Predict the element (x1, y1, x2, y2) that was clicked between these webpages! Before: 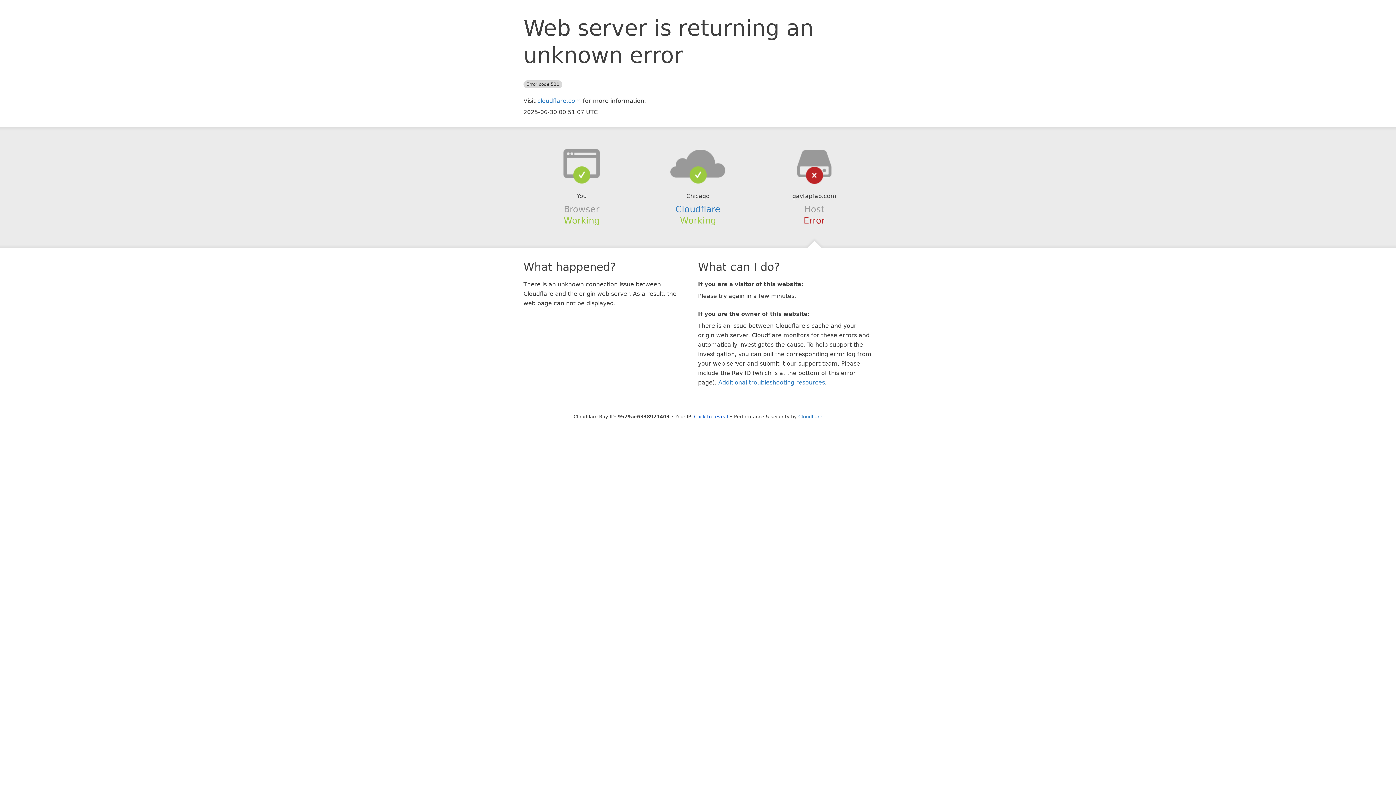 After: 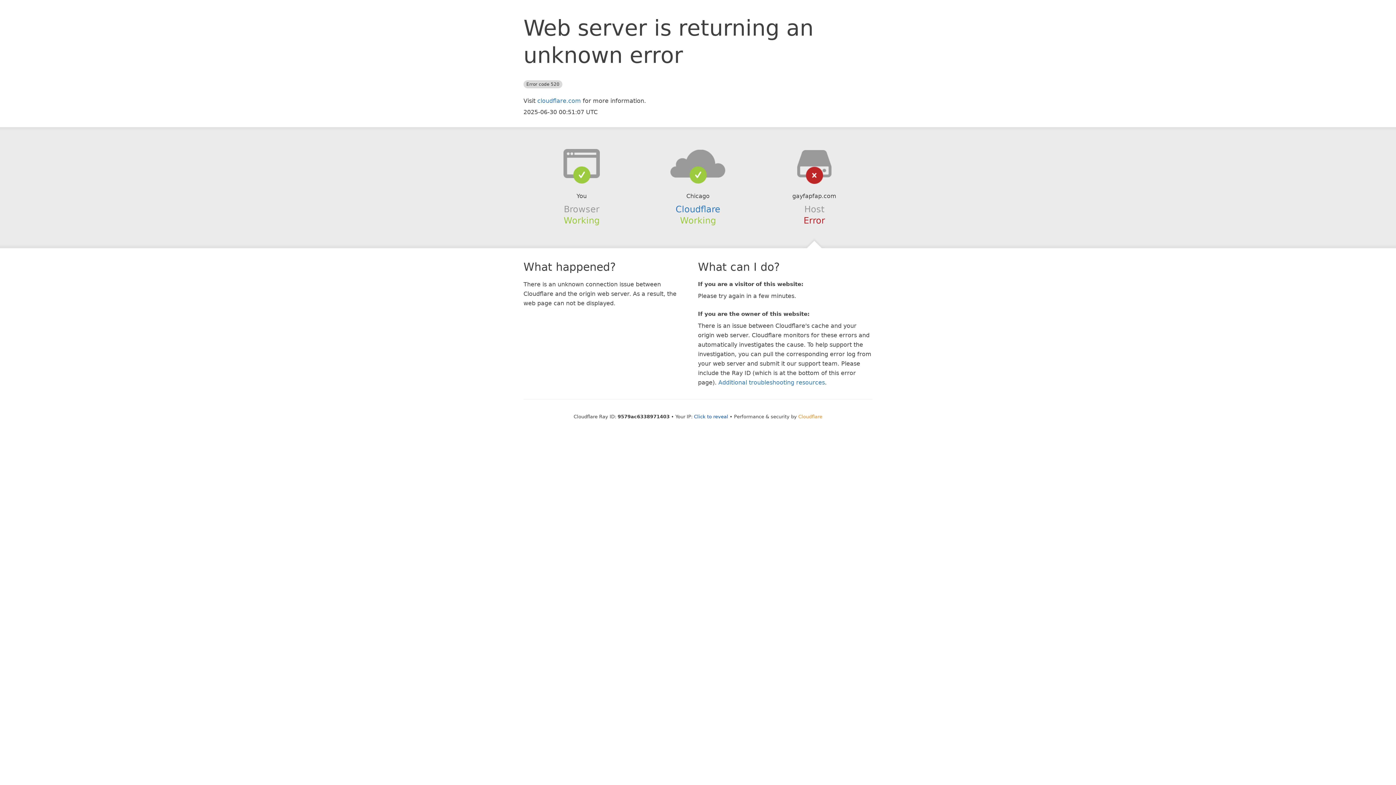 Action: bbox: (798, 414, 822, 419) label: Cloudflare